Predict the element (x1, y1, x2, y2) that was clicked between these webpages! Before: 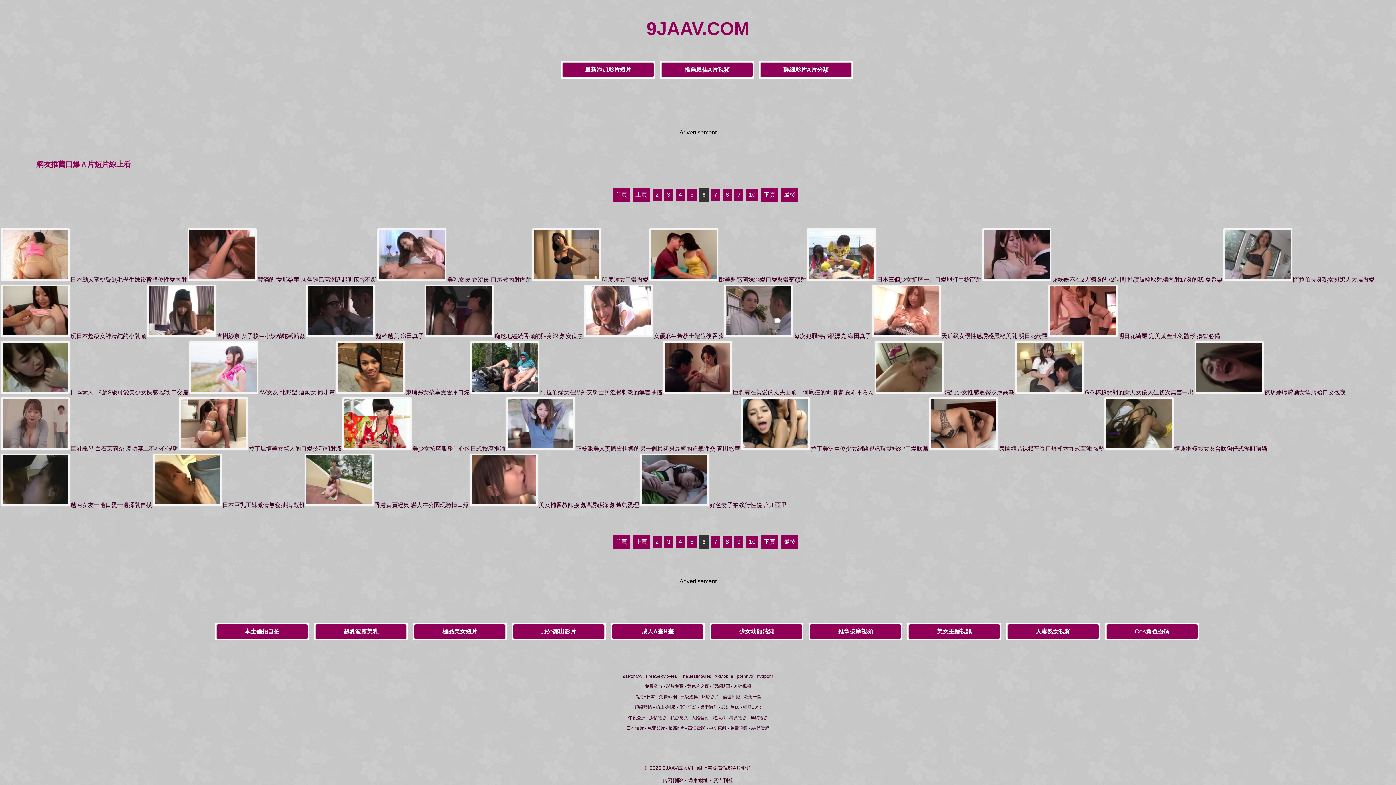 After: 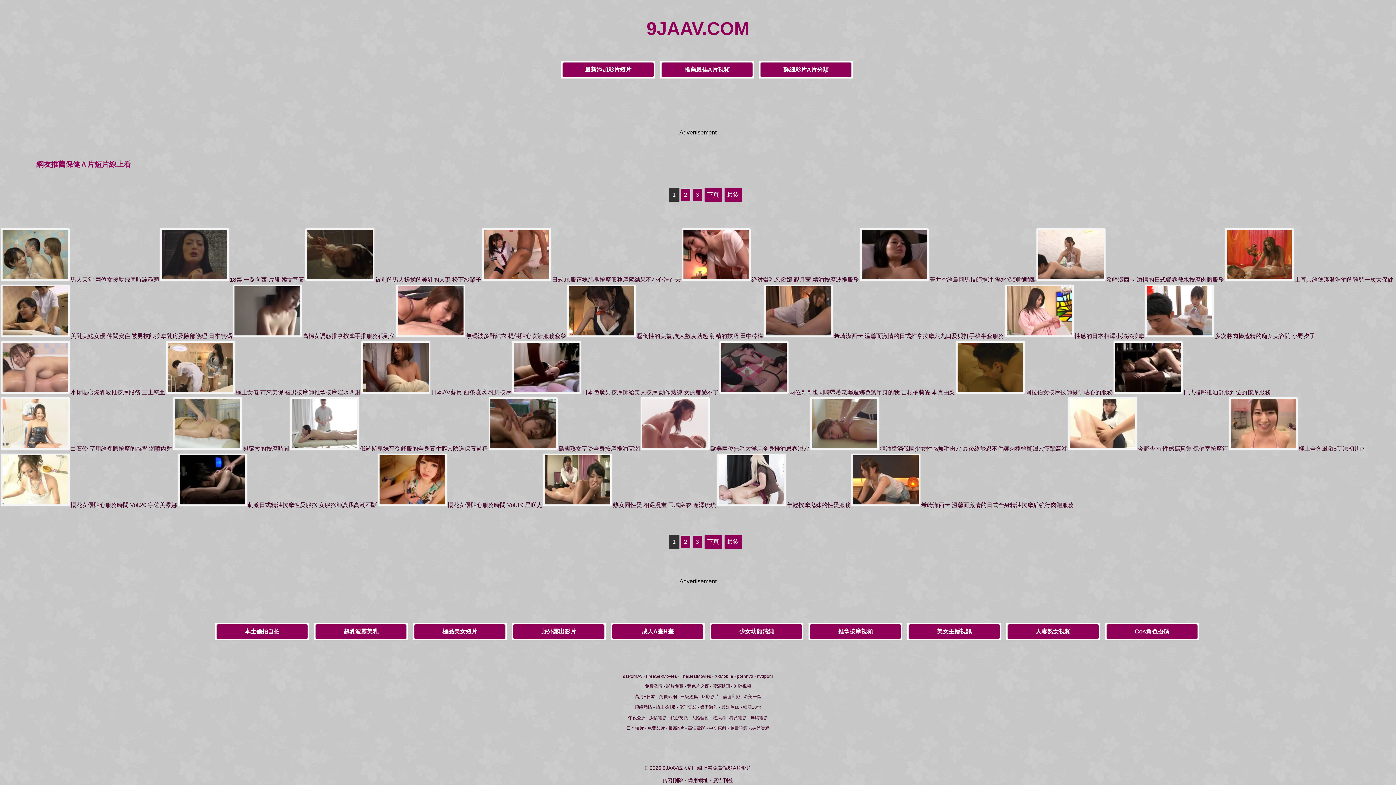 Action: bbox: (809, 624, 901, 639) label: 推拿按摩視頻